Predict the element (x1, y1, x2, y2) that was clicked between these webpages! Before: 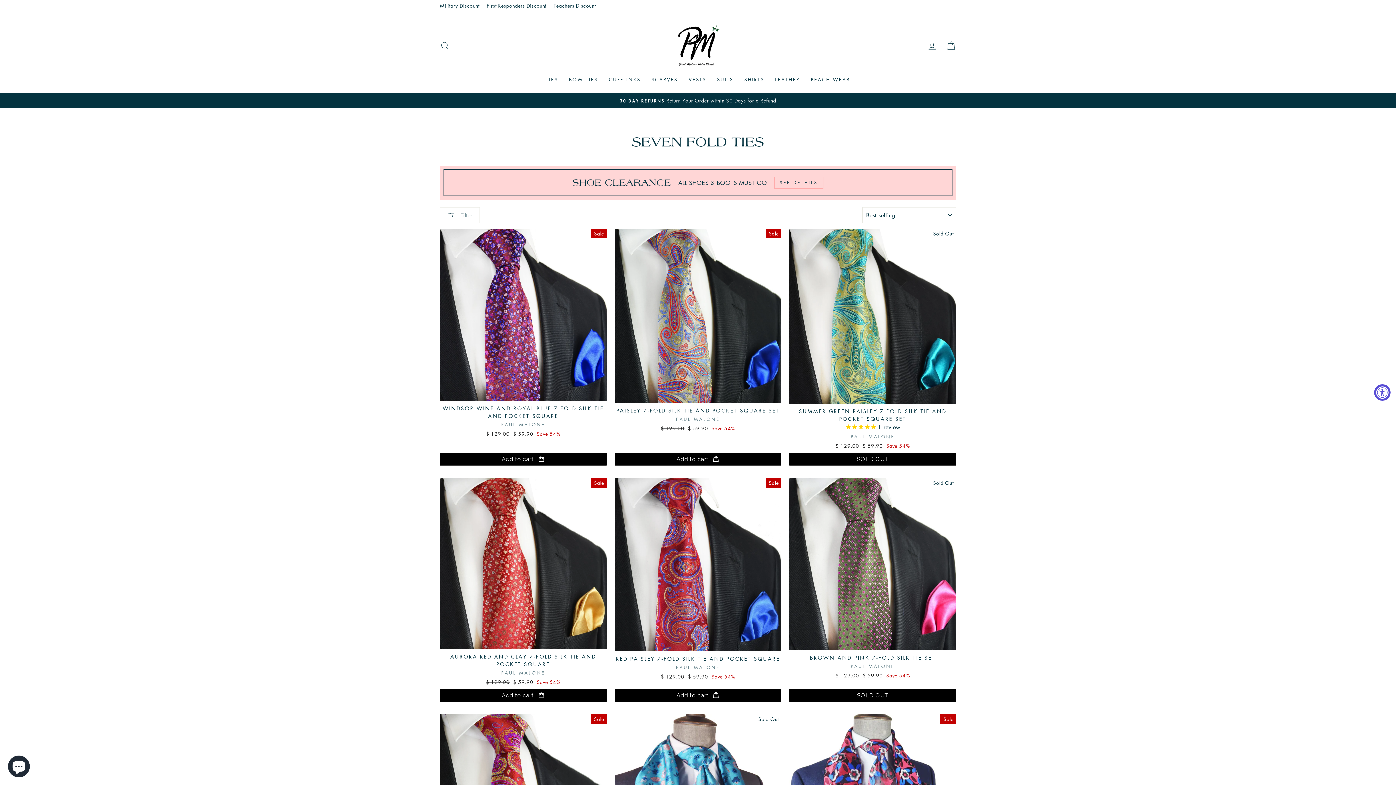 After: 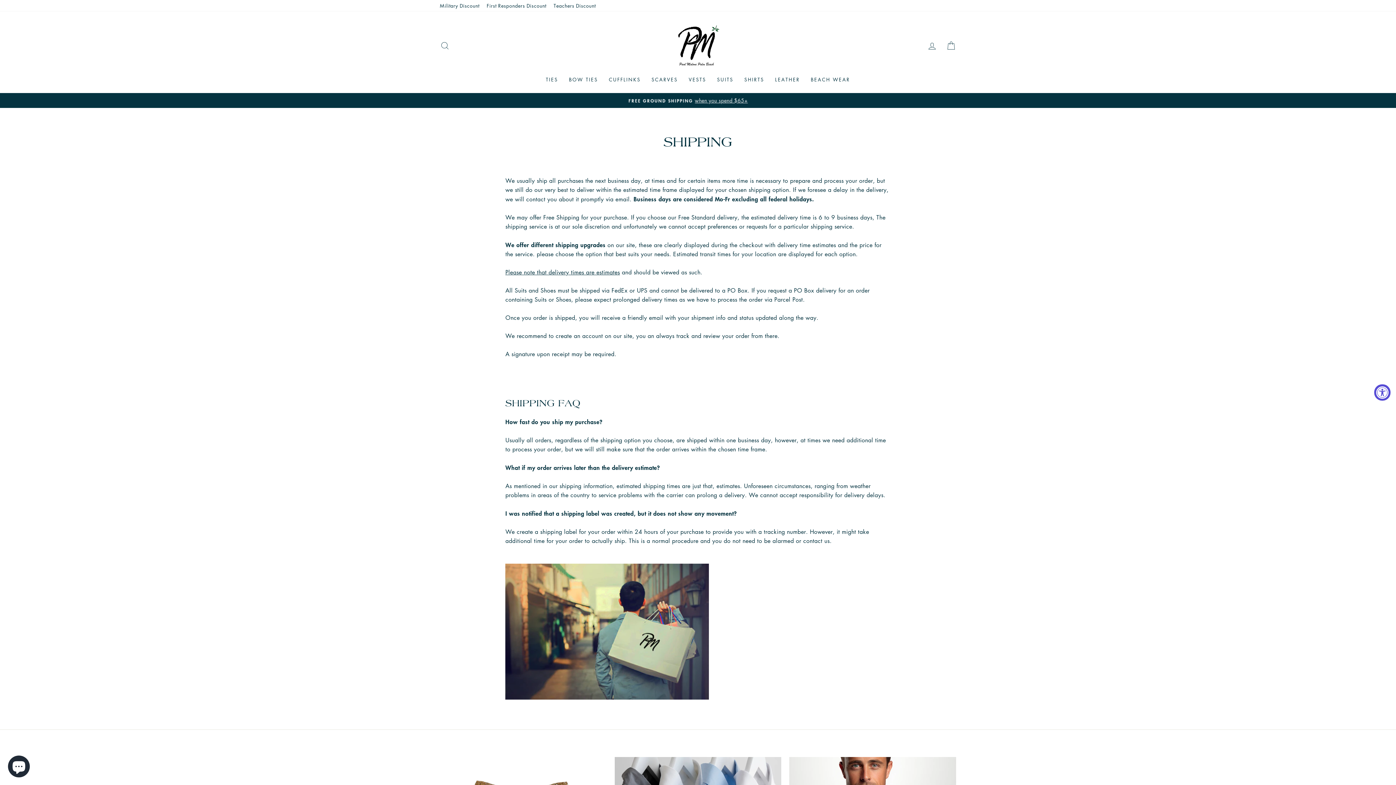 Action: label: FREE GROUND SHIPPINGwhen you spend $65+ bbox: (441, 96, 954, 104)